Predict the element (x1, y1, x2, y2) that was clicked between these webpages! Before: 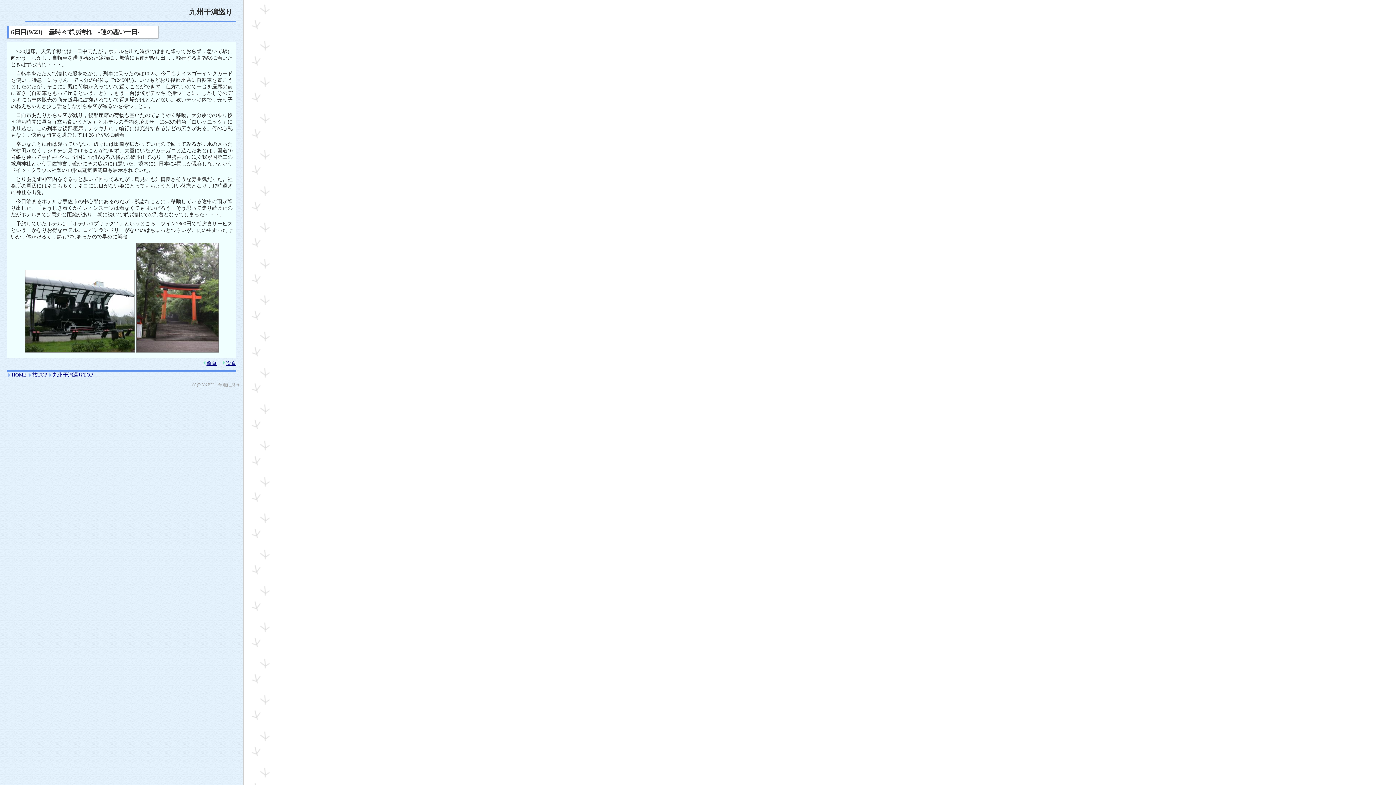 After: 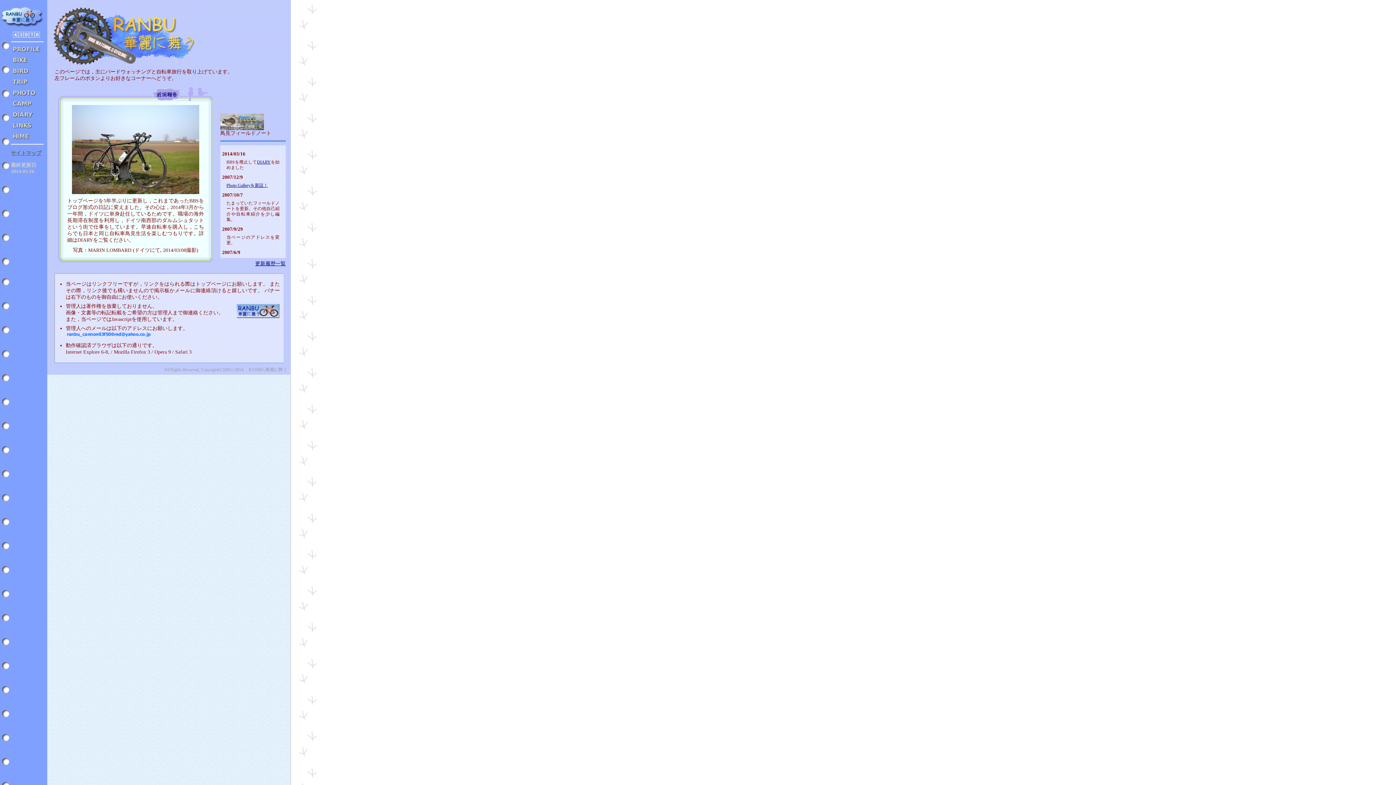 Action: label: HOME bbox: (7, 372, 26, 377)